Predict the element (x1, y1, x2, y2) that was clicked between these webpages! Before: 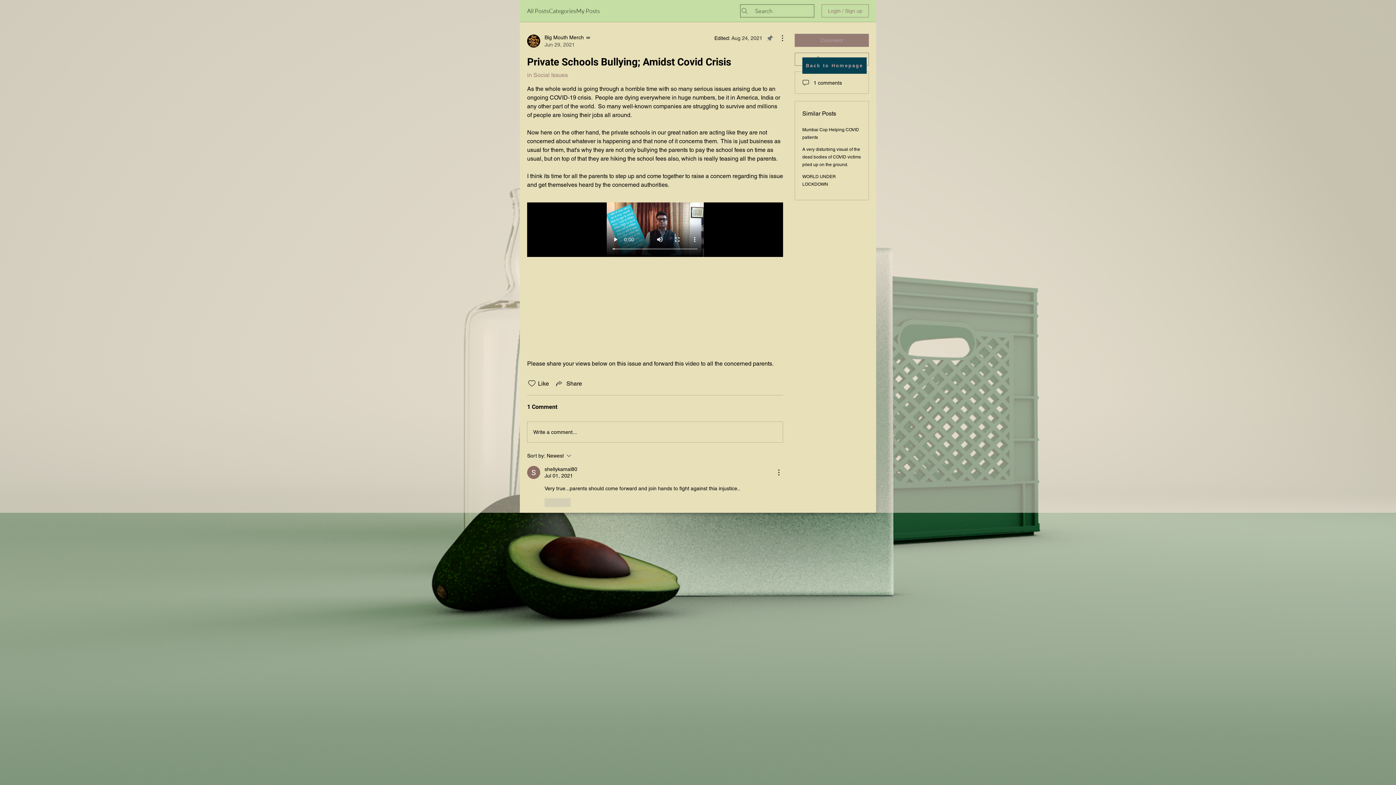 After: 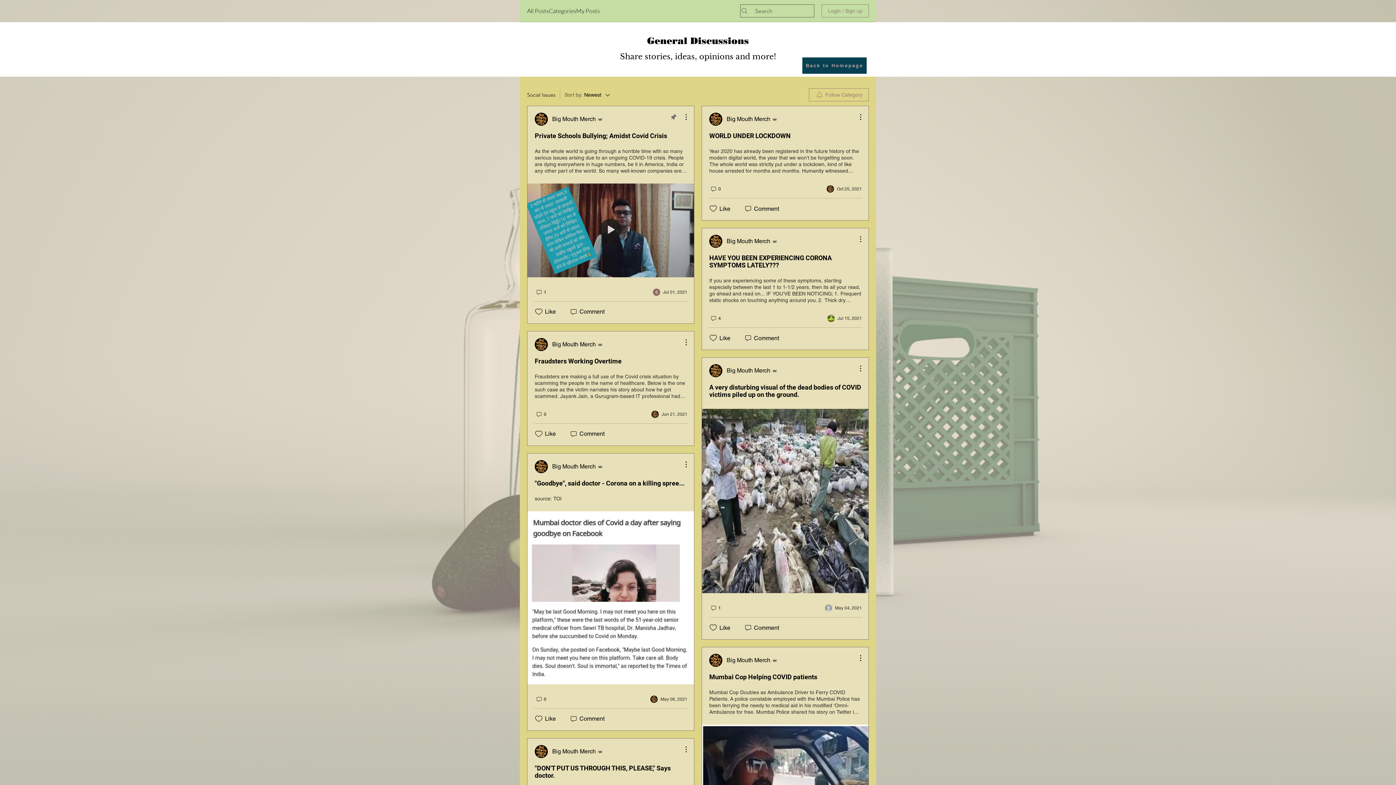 Action: label: in Social Issues bbox: (527, 71, 568, 78)